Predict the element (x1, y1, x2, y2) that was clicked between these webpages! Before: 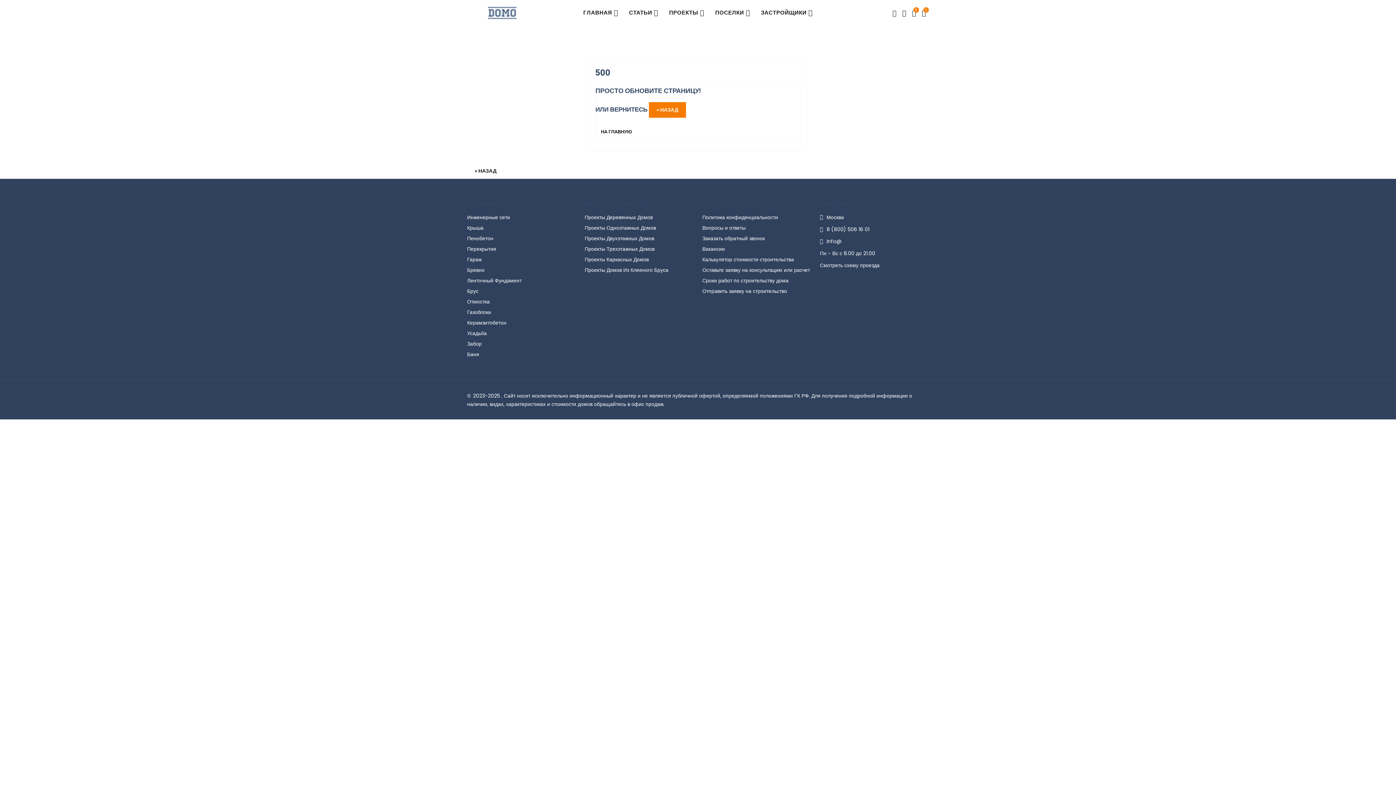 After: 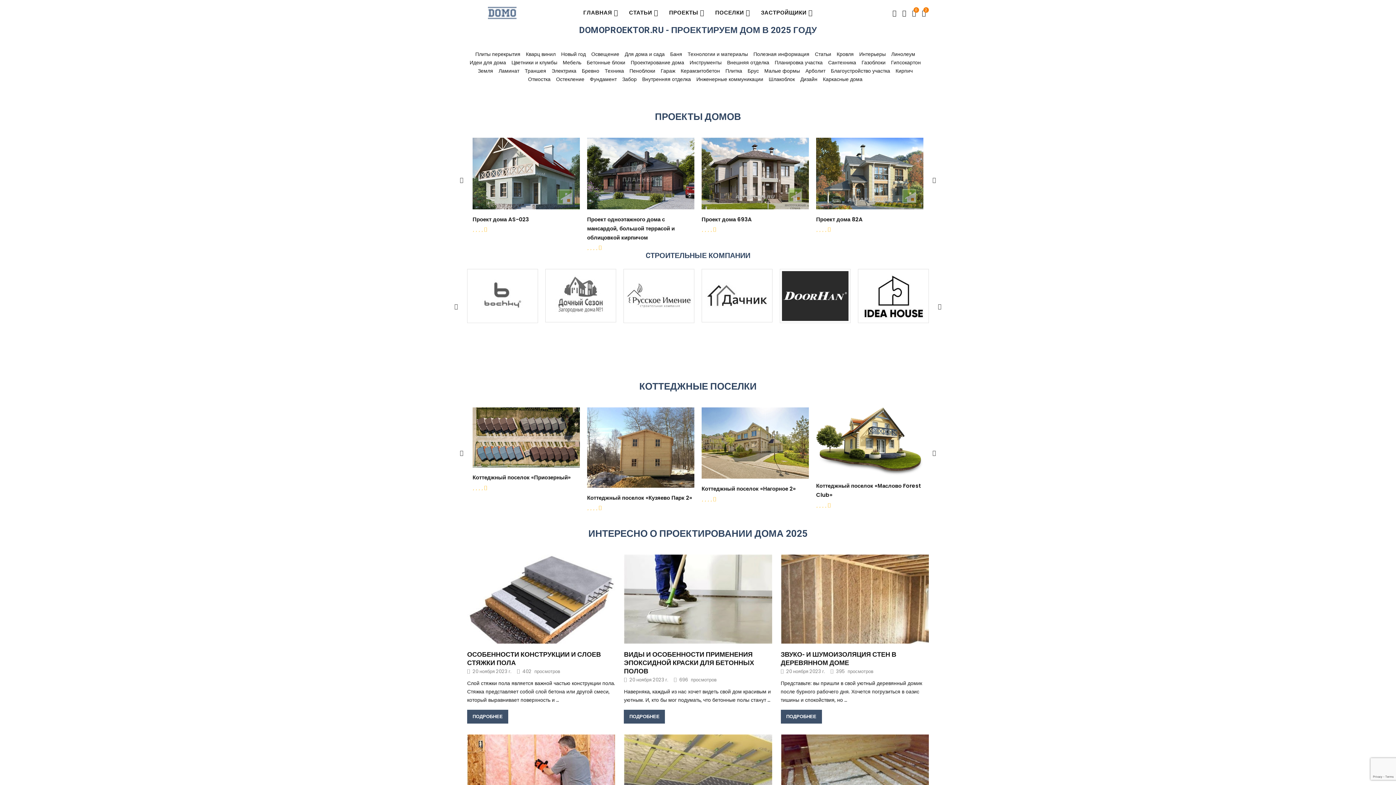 Action: bbox: (467, 5, 536, 19)